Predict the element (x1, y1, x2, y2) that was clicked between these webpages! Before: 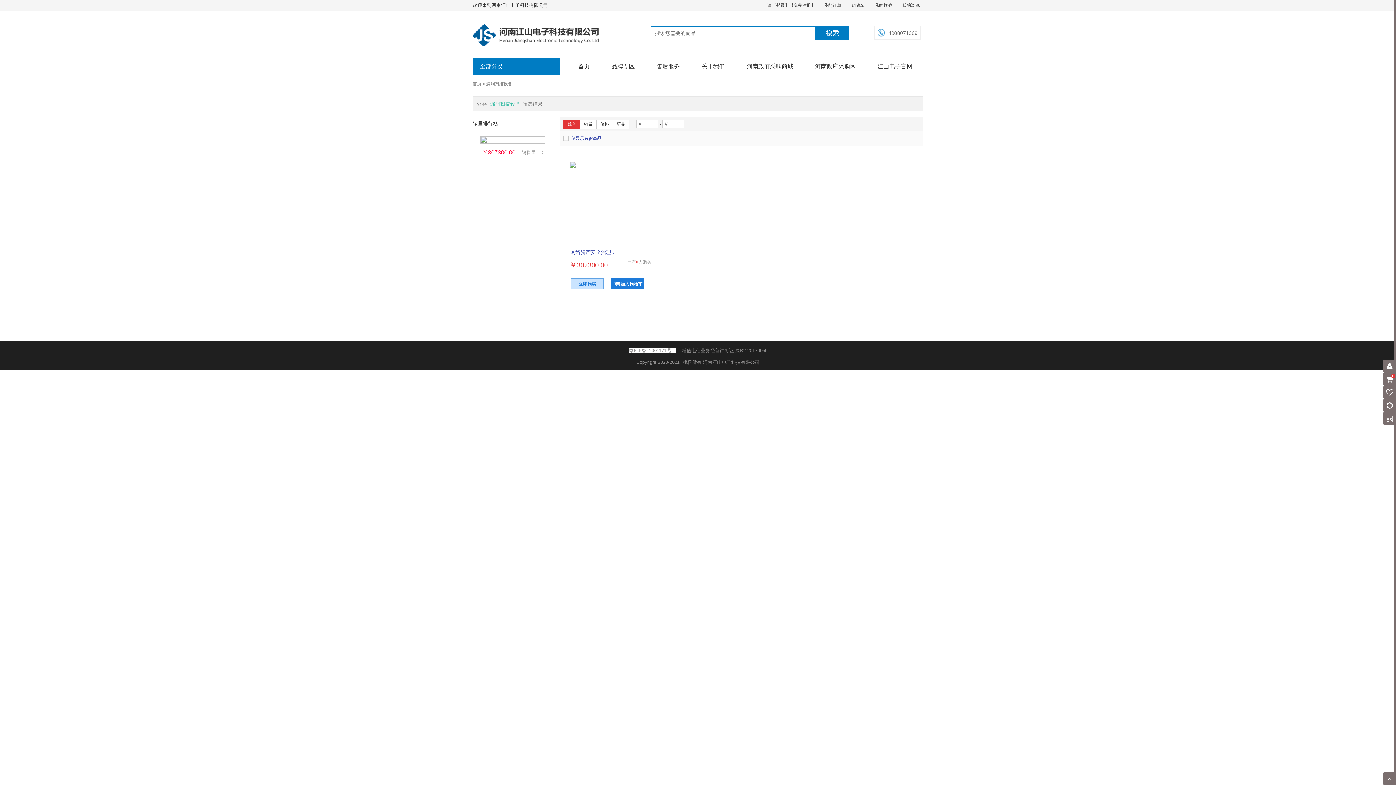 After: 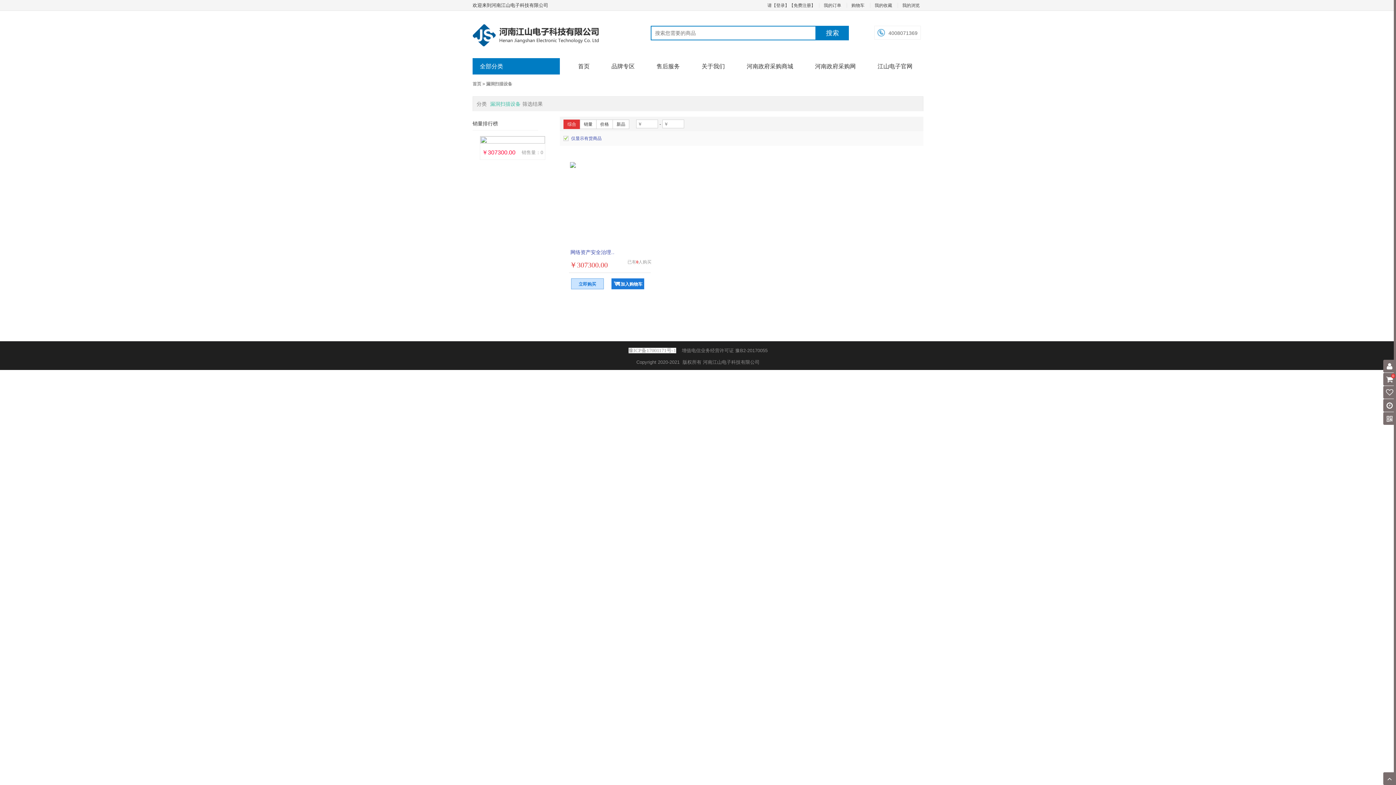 Action: bbox: (563, 131, 601, 136) label: 仅显示有货商品